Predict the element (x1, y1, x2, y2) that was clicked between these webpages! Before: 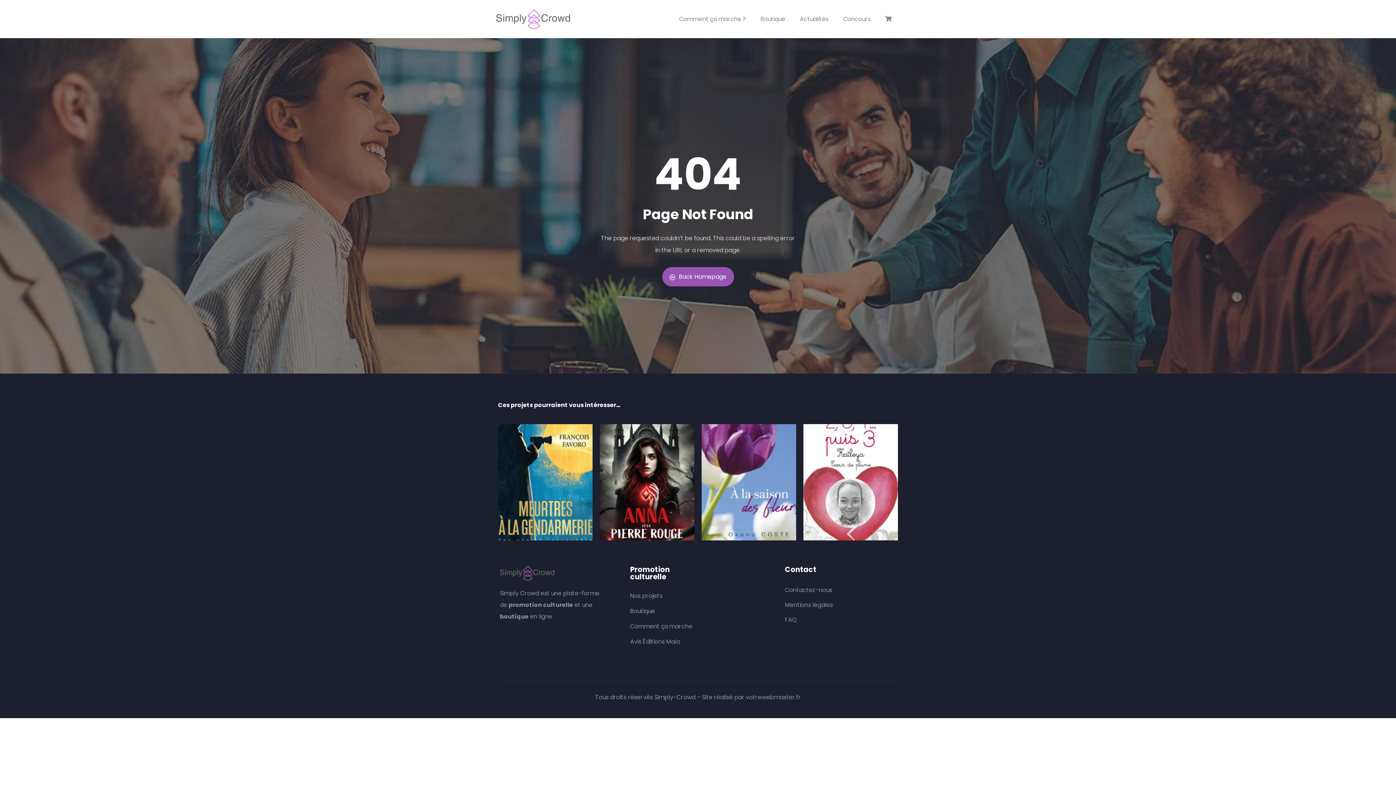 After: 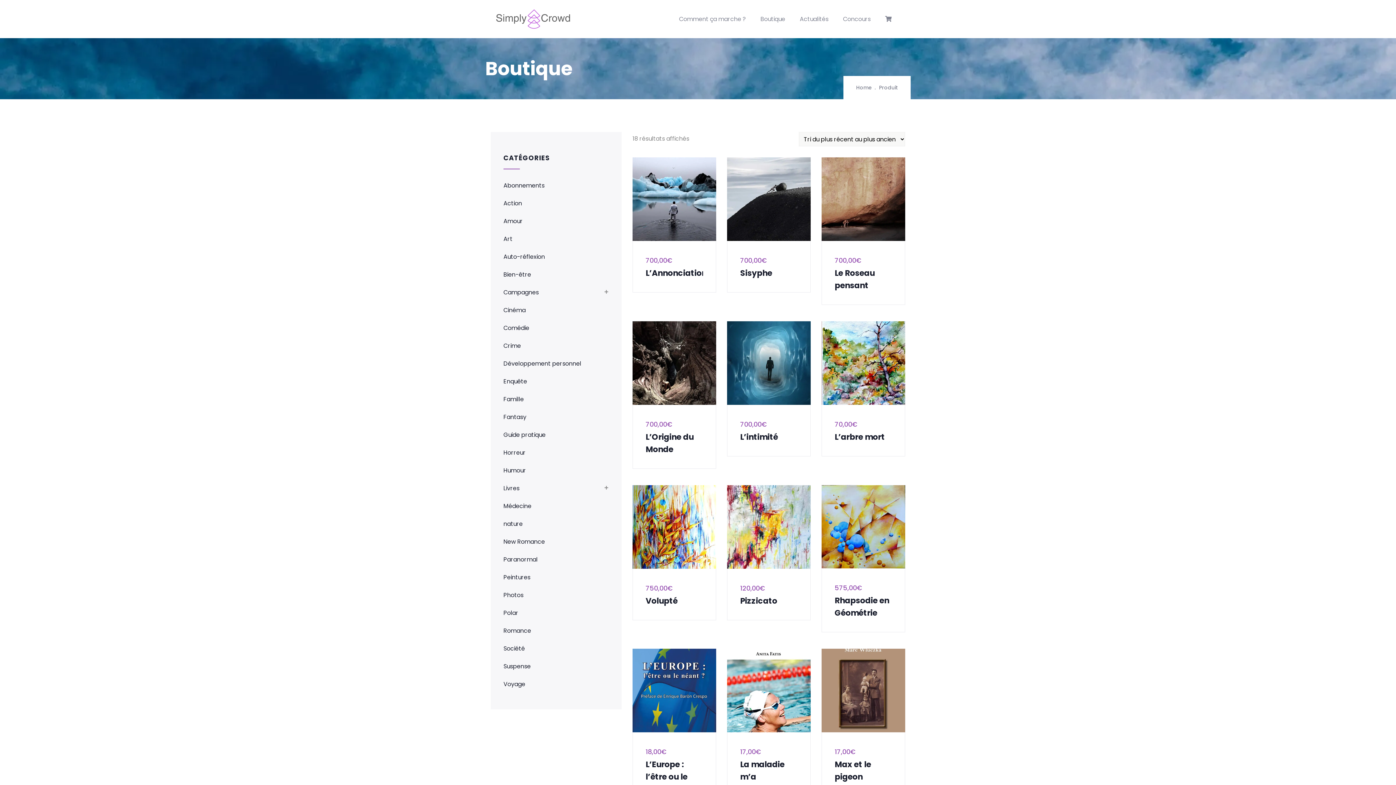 Action: bbox: (630, 605, 700, 617) label: Boutique